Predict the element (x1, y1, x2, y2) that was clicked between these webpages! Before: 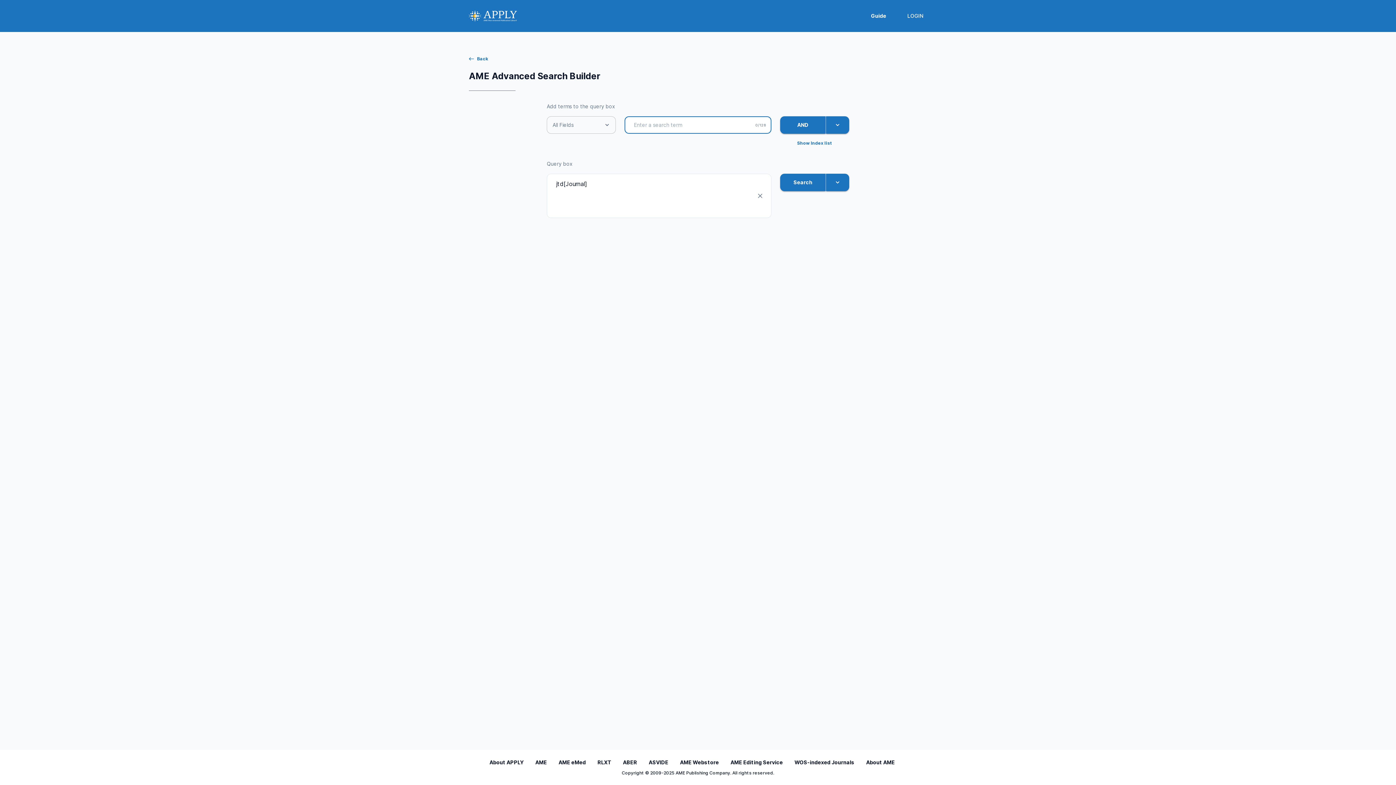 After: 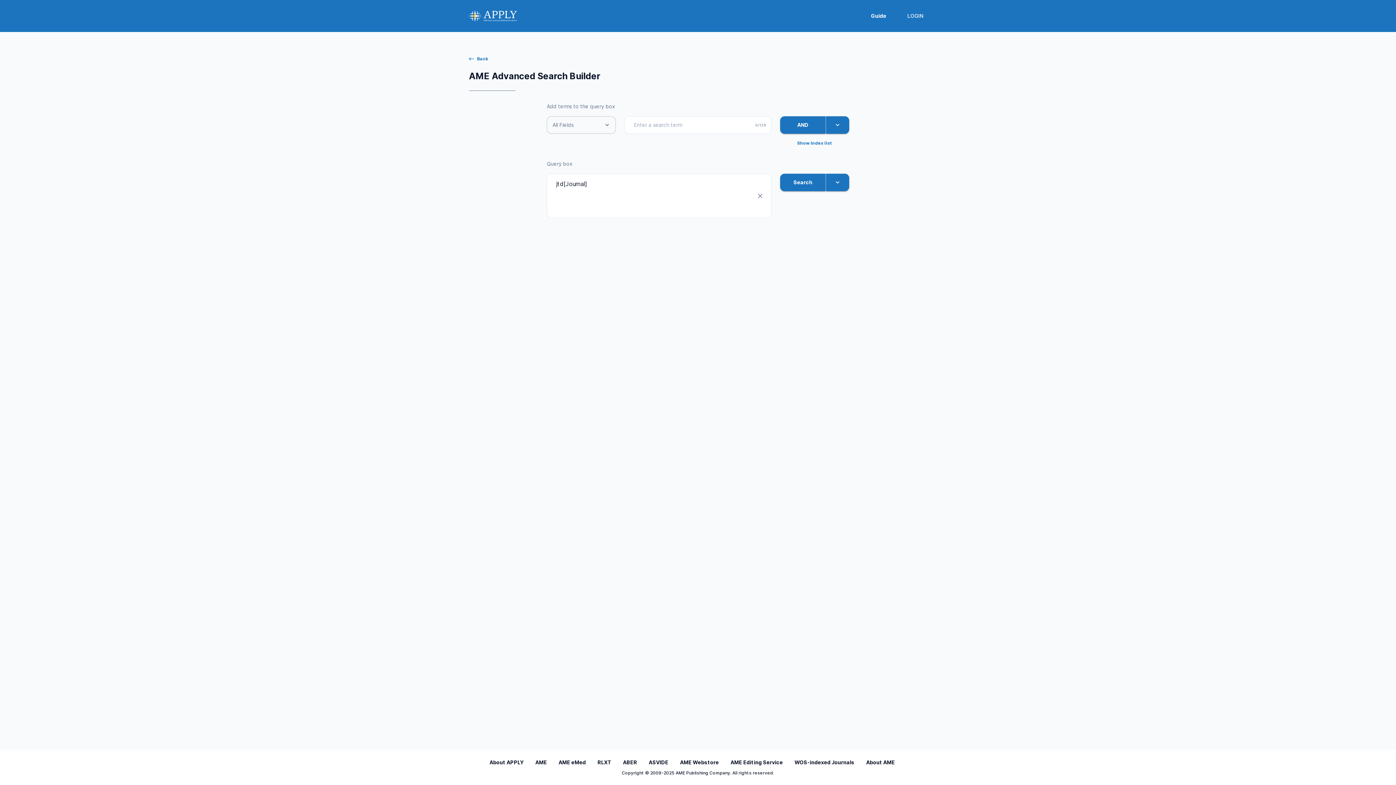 Action: bbox: (623, 759, 637, 765) label: ABER